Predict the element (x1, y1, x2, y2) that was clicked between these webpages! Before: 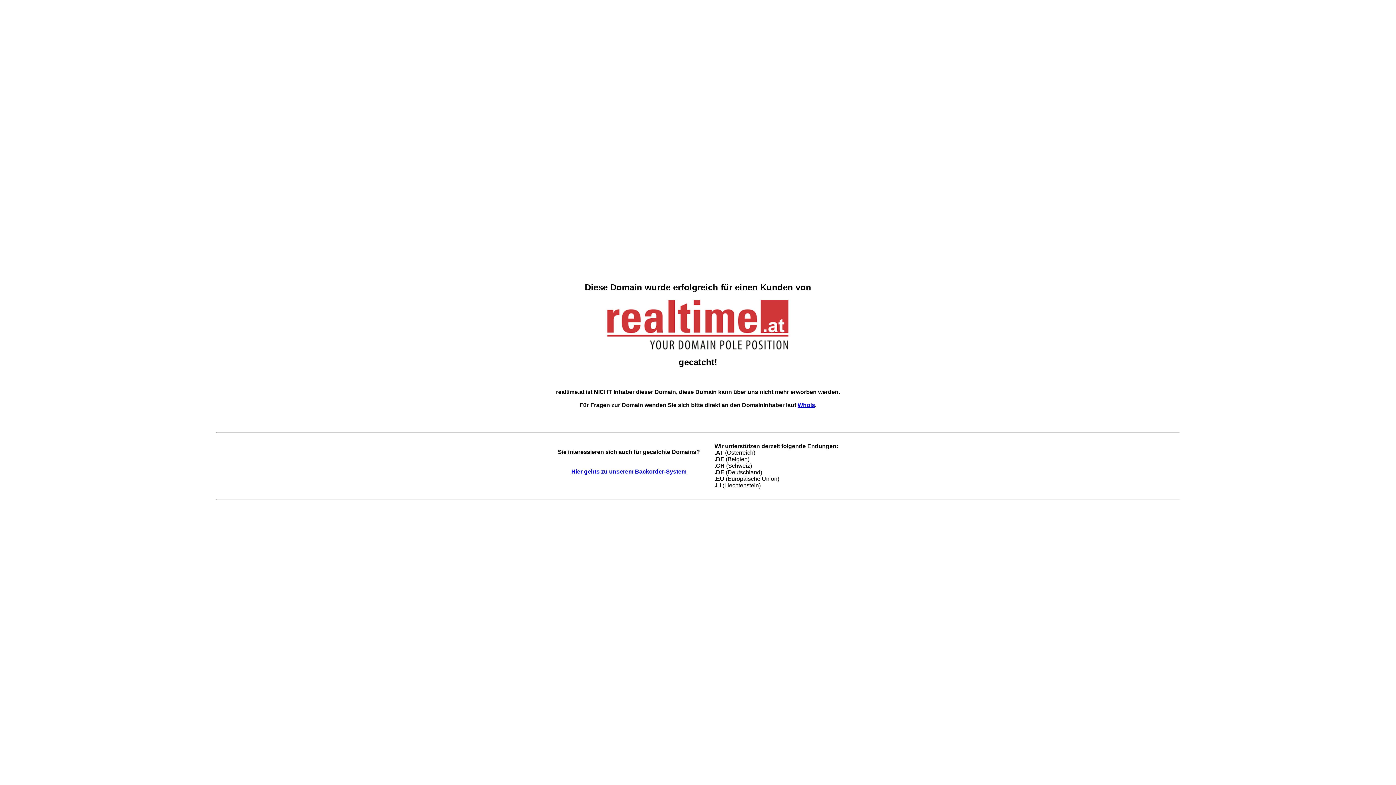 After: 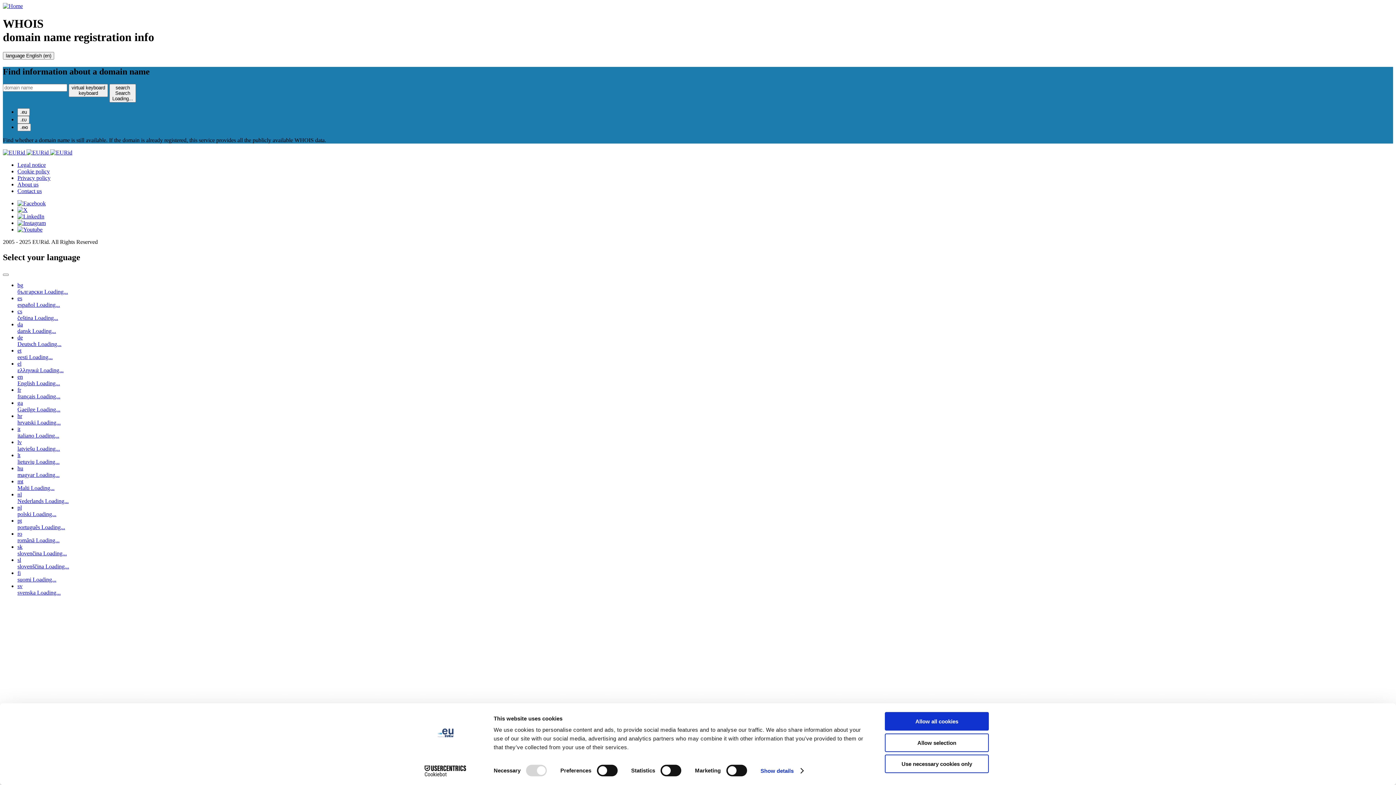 Action: label: Whois bbox: (797, 402, 815, 408)